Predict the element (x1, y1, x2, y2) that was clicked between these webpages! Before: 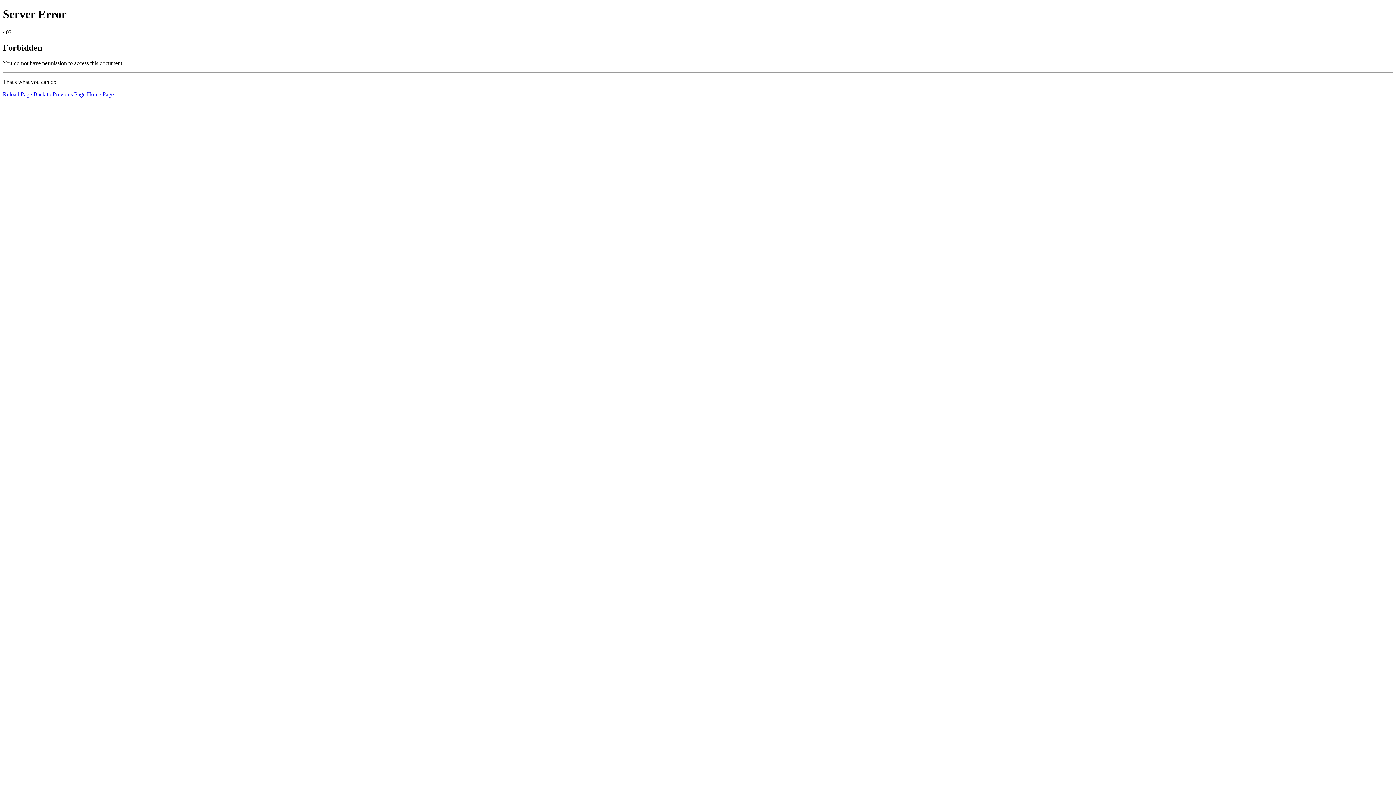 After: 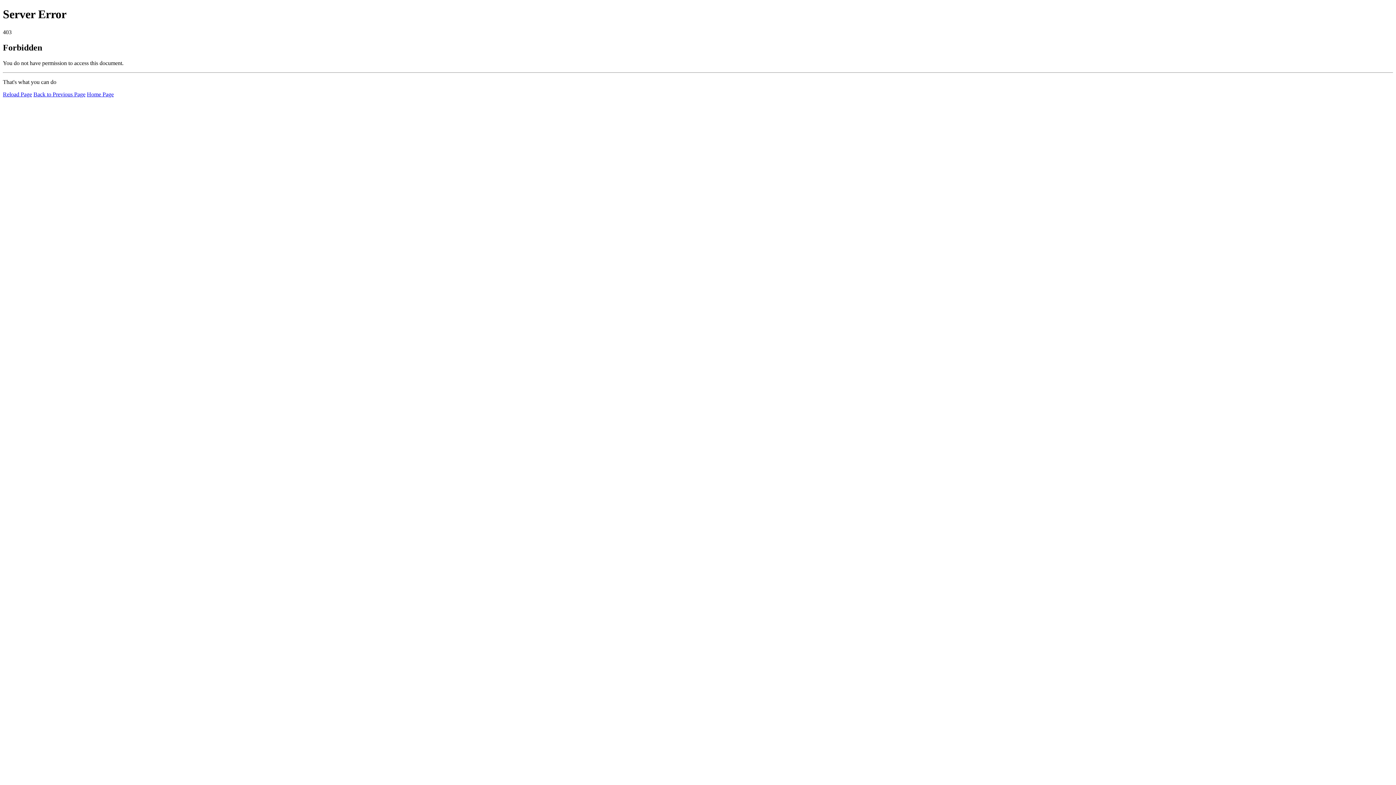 Action: label: Reload Page bbox: (2, 91, 32, 97)